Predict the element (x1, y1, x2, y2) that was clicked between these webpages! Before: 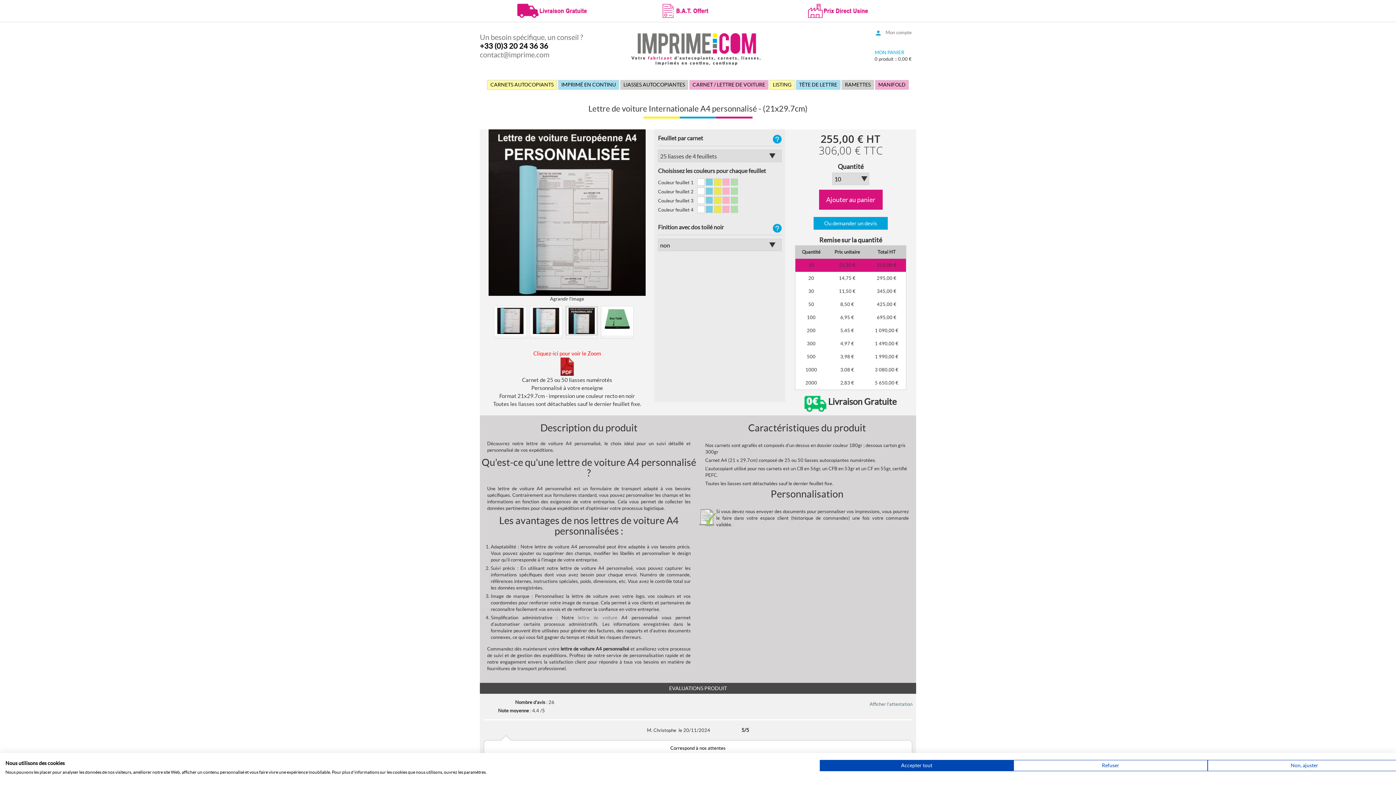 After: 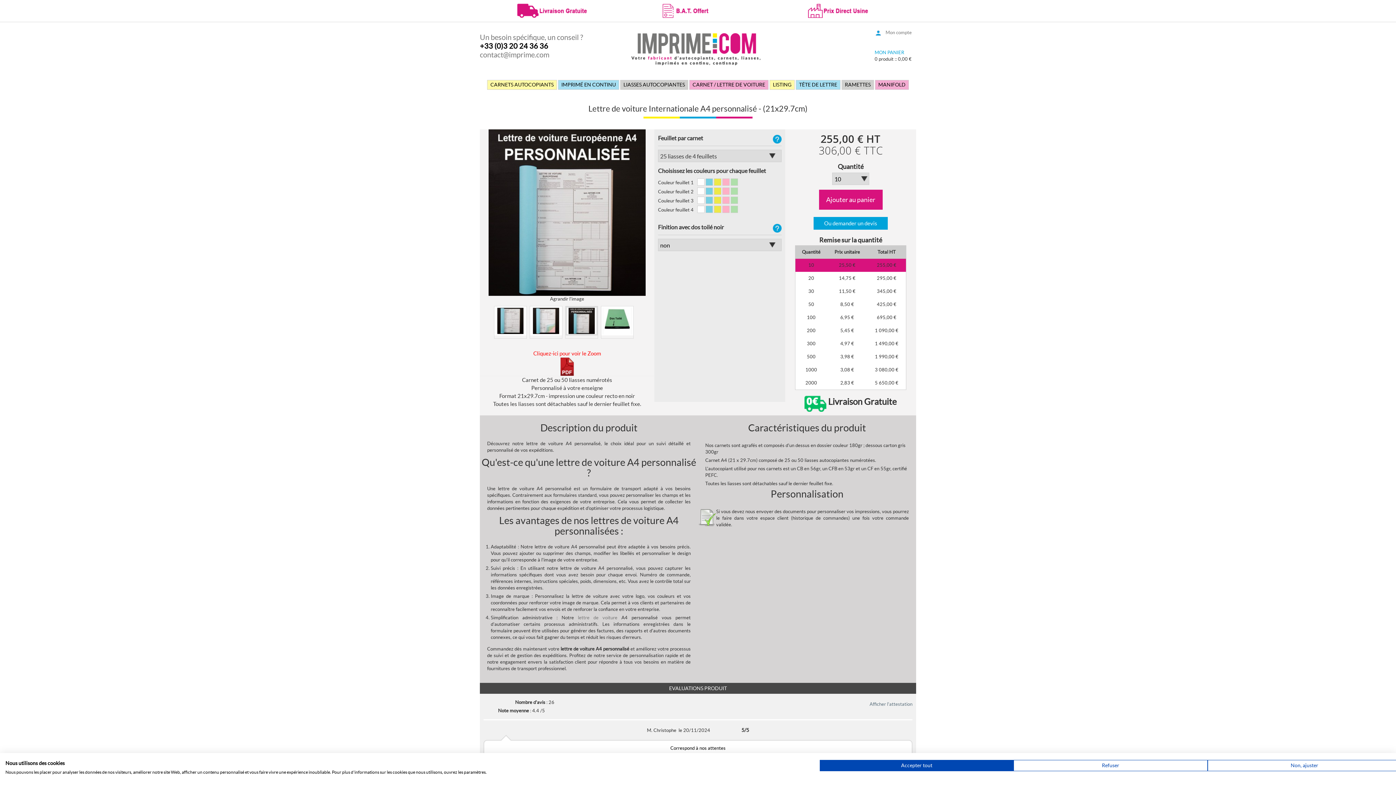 Action: bbox: (533, 350, 601, 369) label: Cliquez-ici pour voir le Zoom
